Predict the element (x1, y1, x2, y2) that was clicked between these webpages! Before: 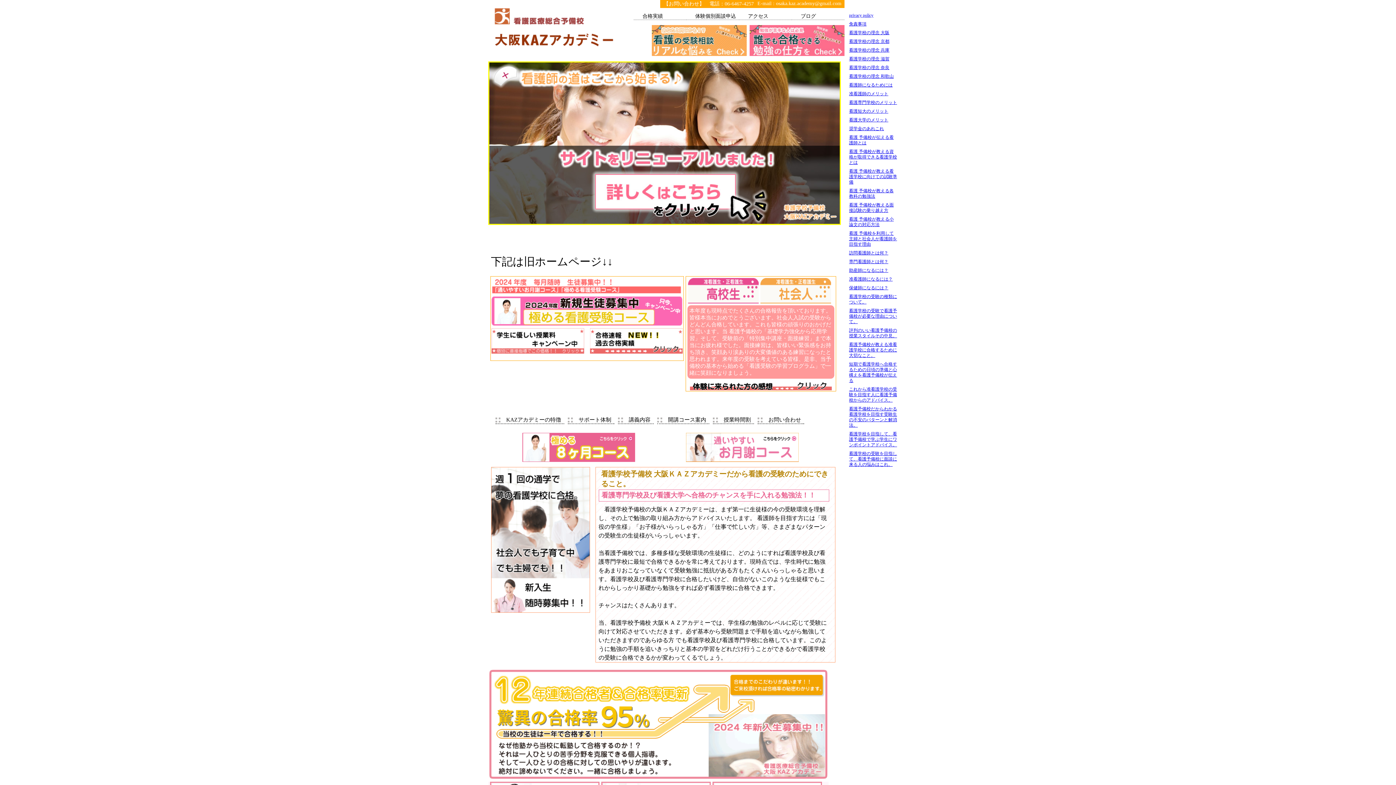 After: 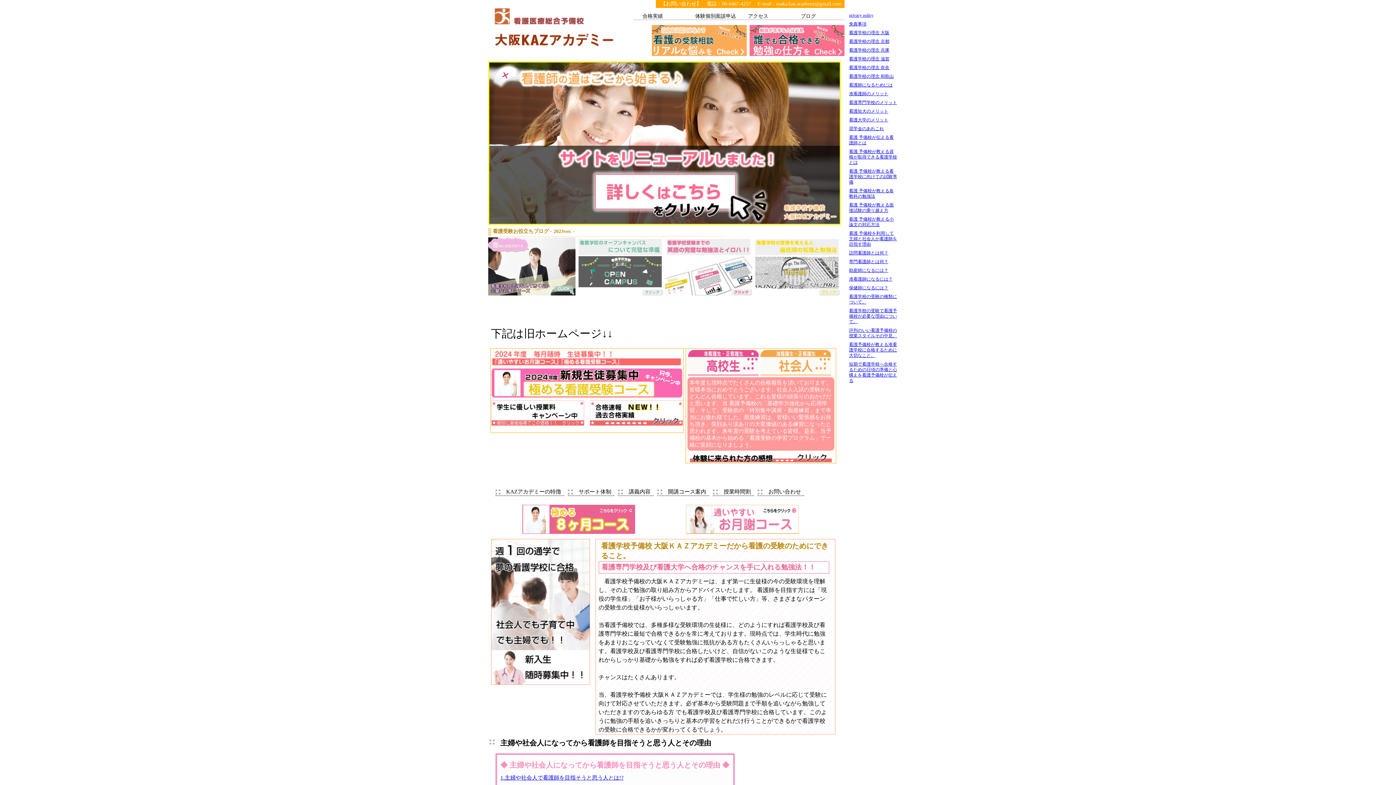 Action: label: 看護 予備校を利用して主婦と社会人が看護師を目指す理由 bbox: (849, 230, 897, 247)